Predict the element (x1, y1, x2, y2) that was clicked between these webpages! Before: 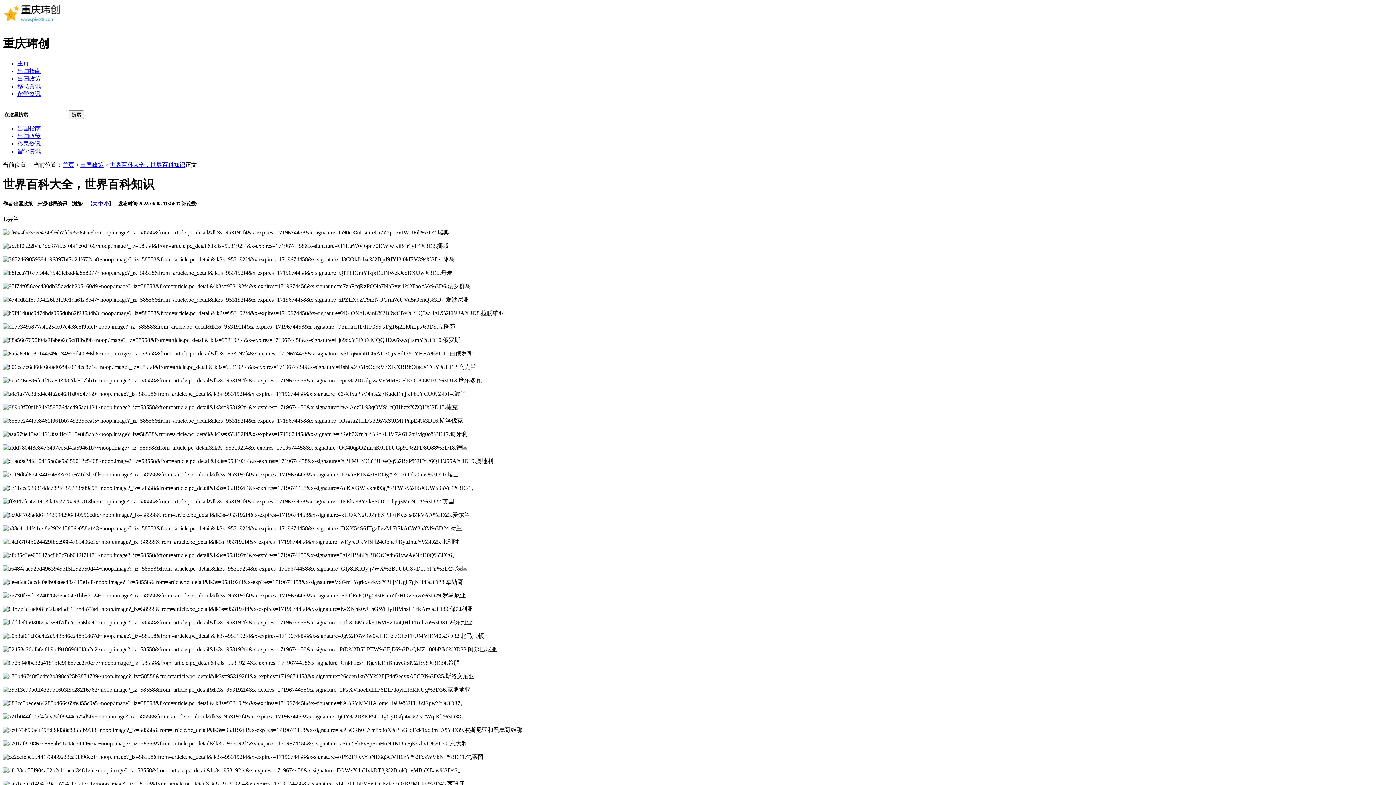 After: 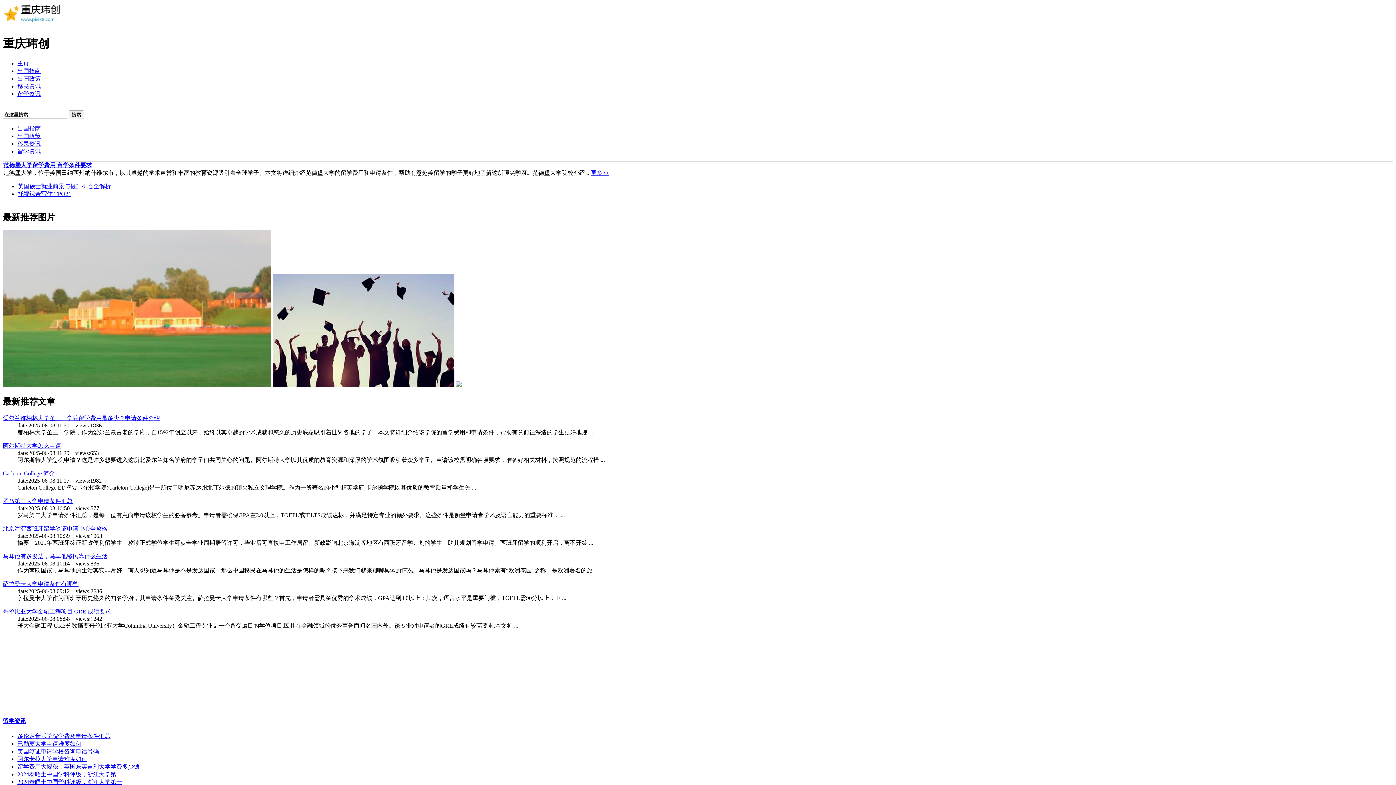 Action: bbox: (17, 60, 29, 66) label: 主页